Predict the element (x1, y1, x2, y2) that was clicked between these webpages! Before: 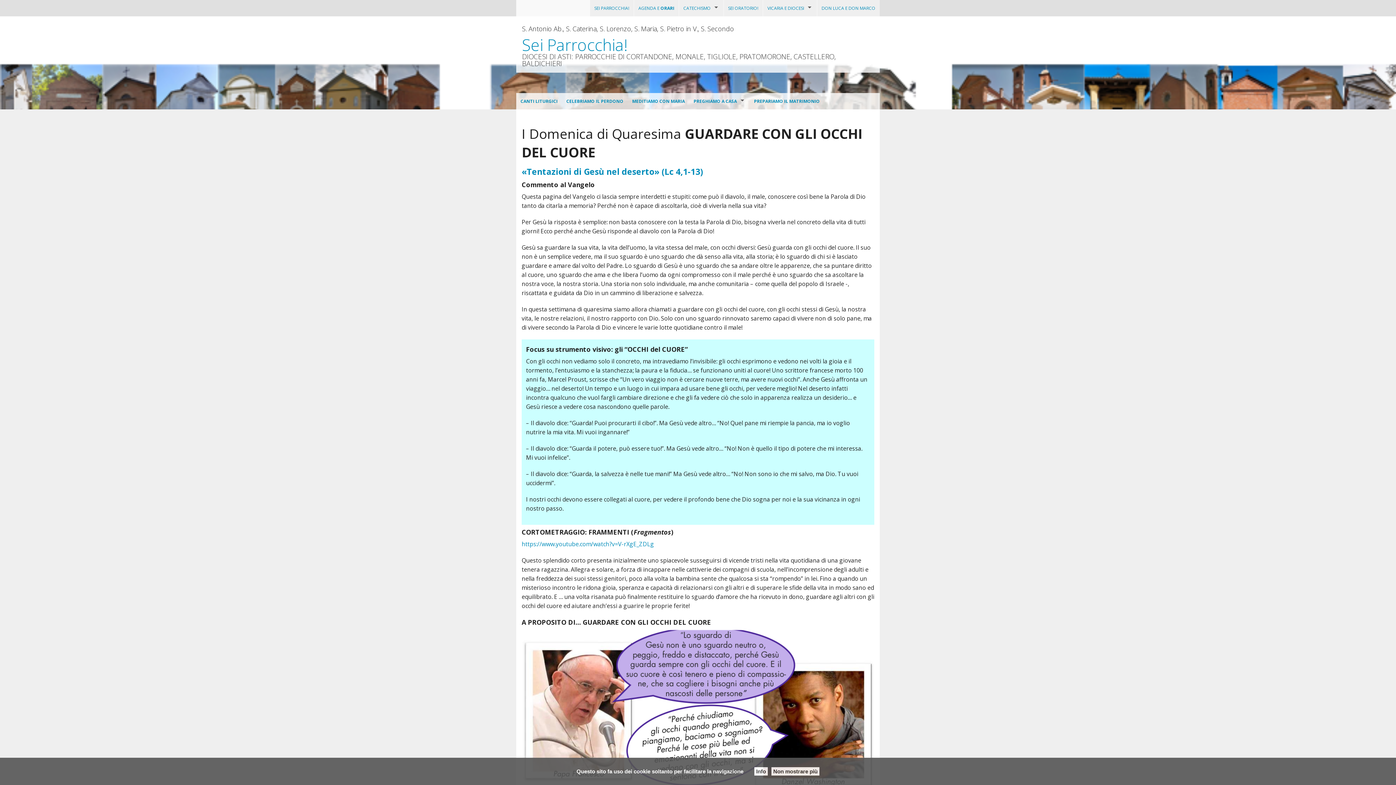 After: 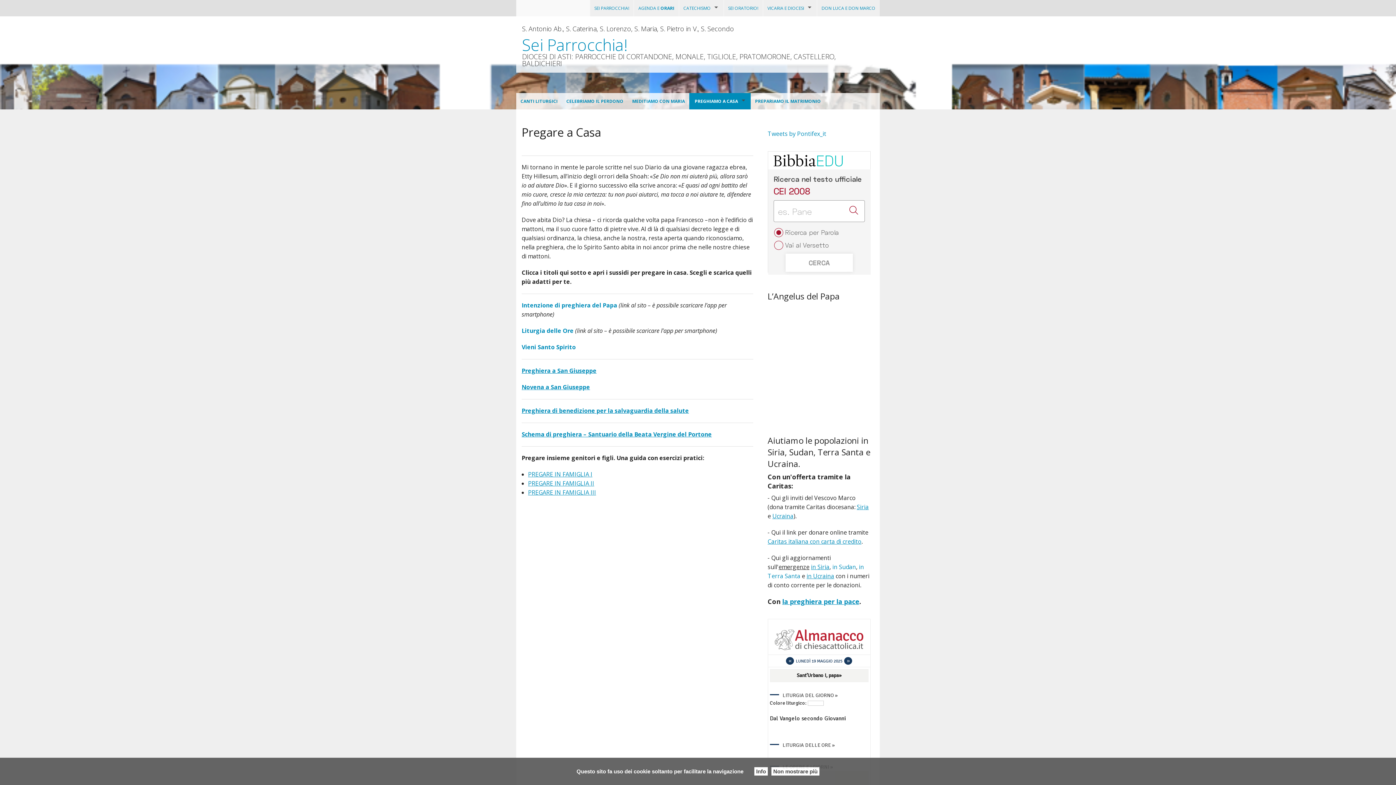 Action: label: PREGHIAMO A CASA bbox: (689, 93, 749, 109)